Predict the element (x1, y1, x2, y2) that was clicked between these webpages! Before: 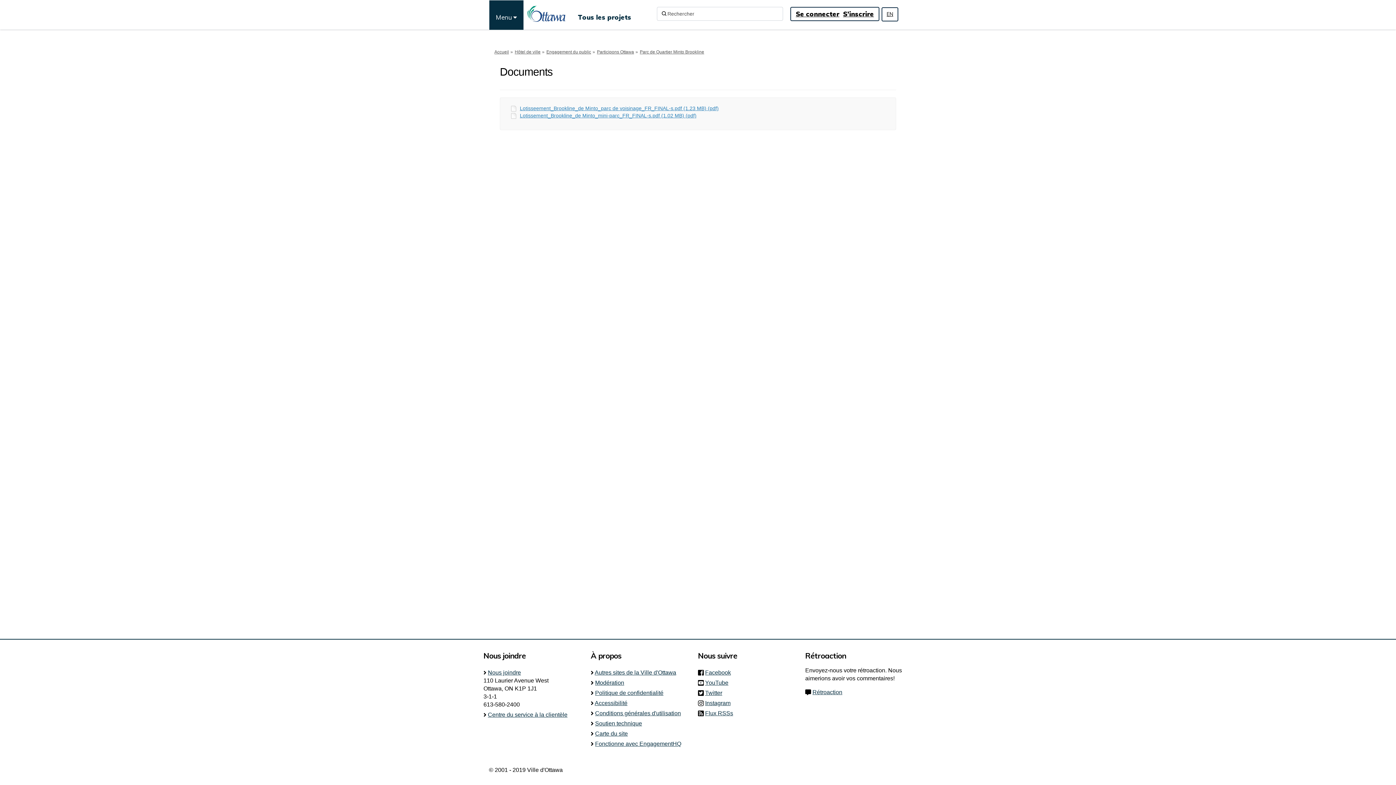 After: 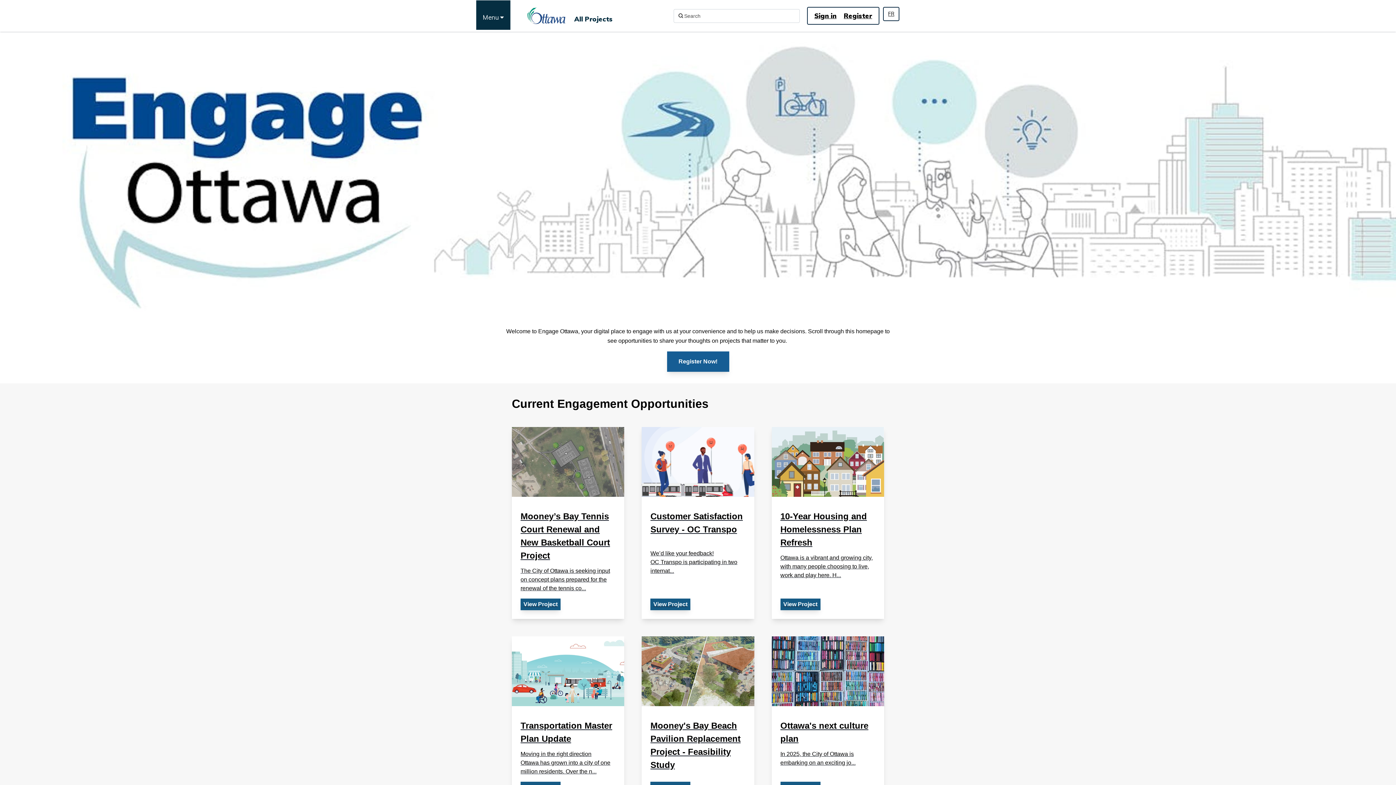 Action: label: EN bbox: (886, 10, 893, 17)